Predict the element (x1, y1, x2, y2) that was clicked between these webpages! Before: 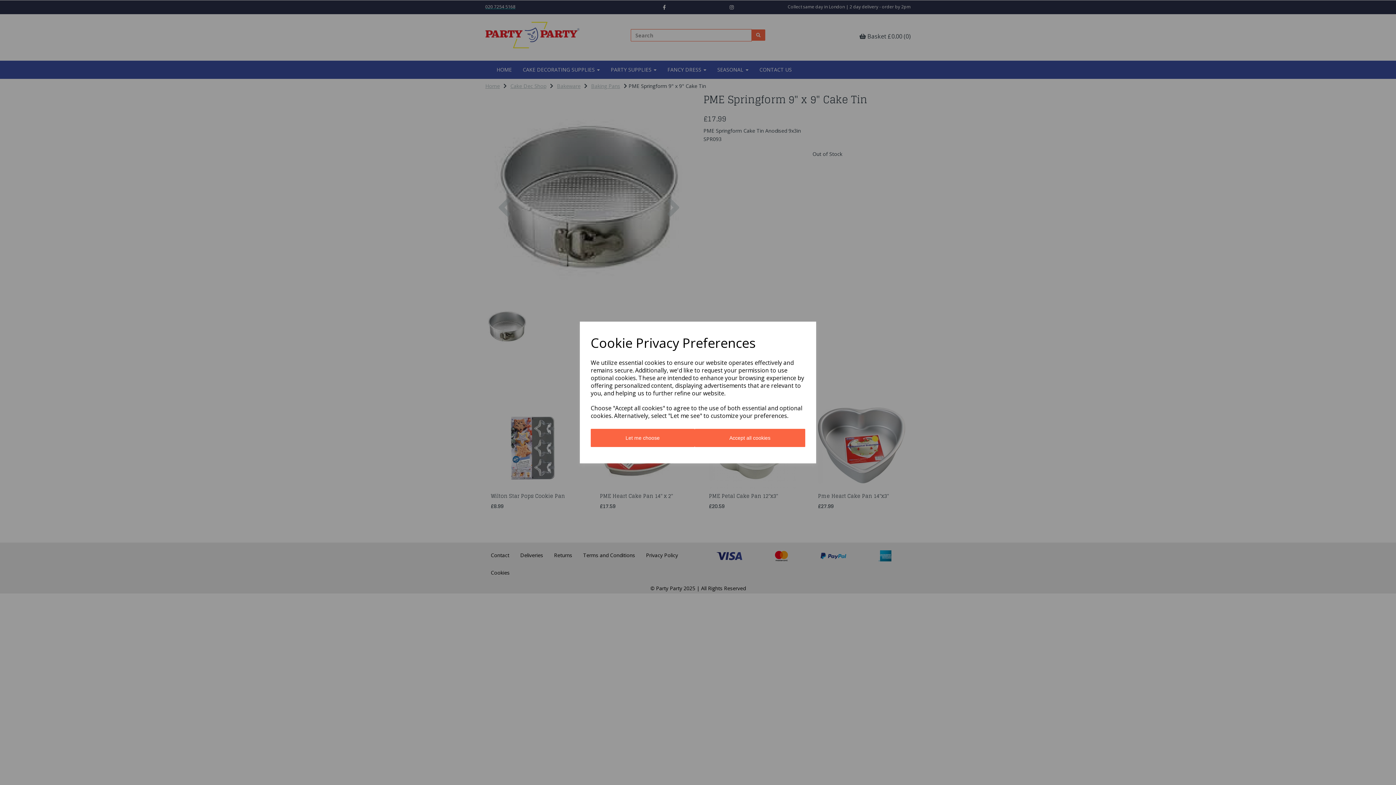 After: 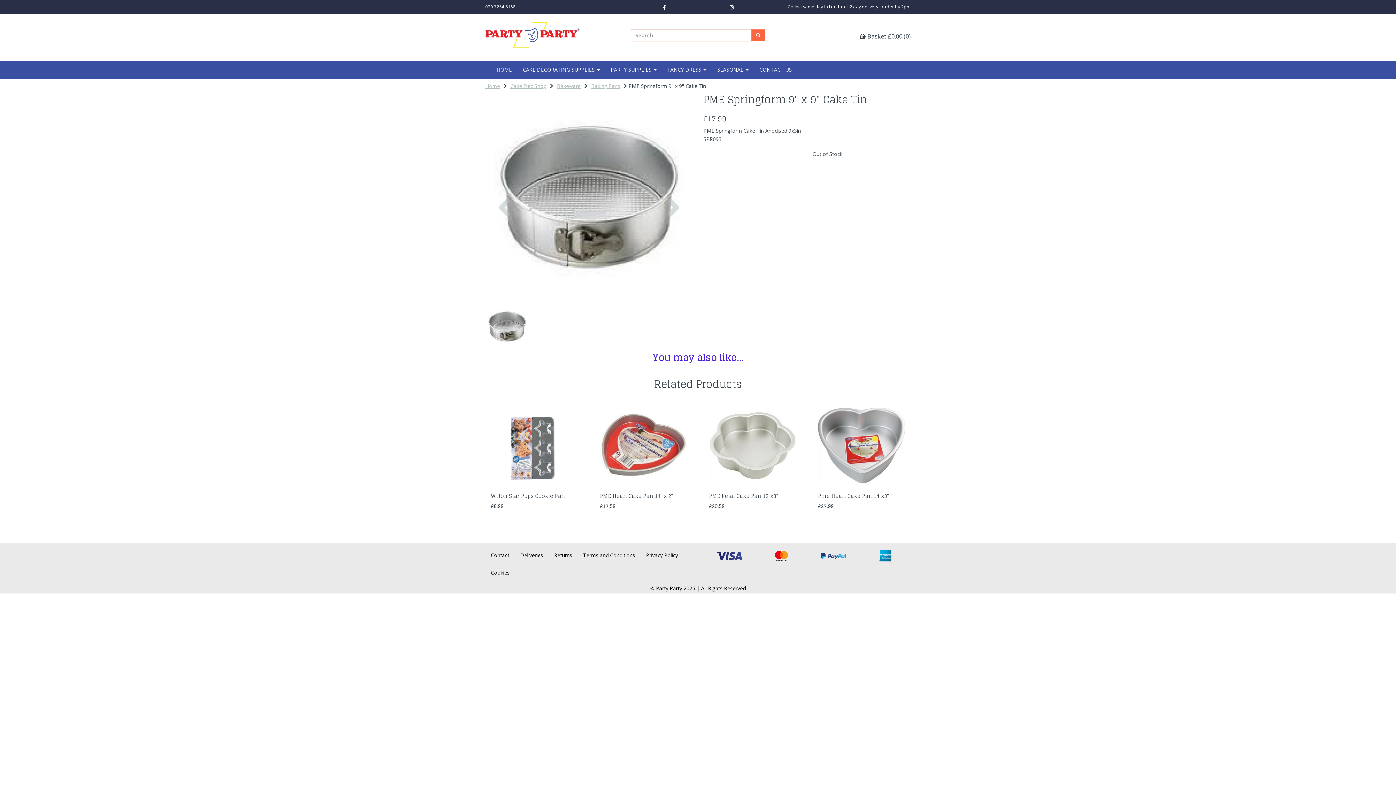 Action: bbox: (694, 429, 805, 447) label: Accept all cookies